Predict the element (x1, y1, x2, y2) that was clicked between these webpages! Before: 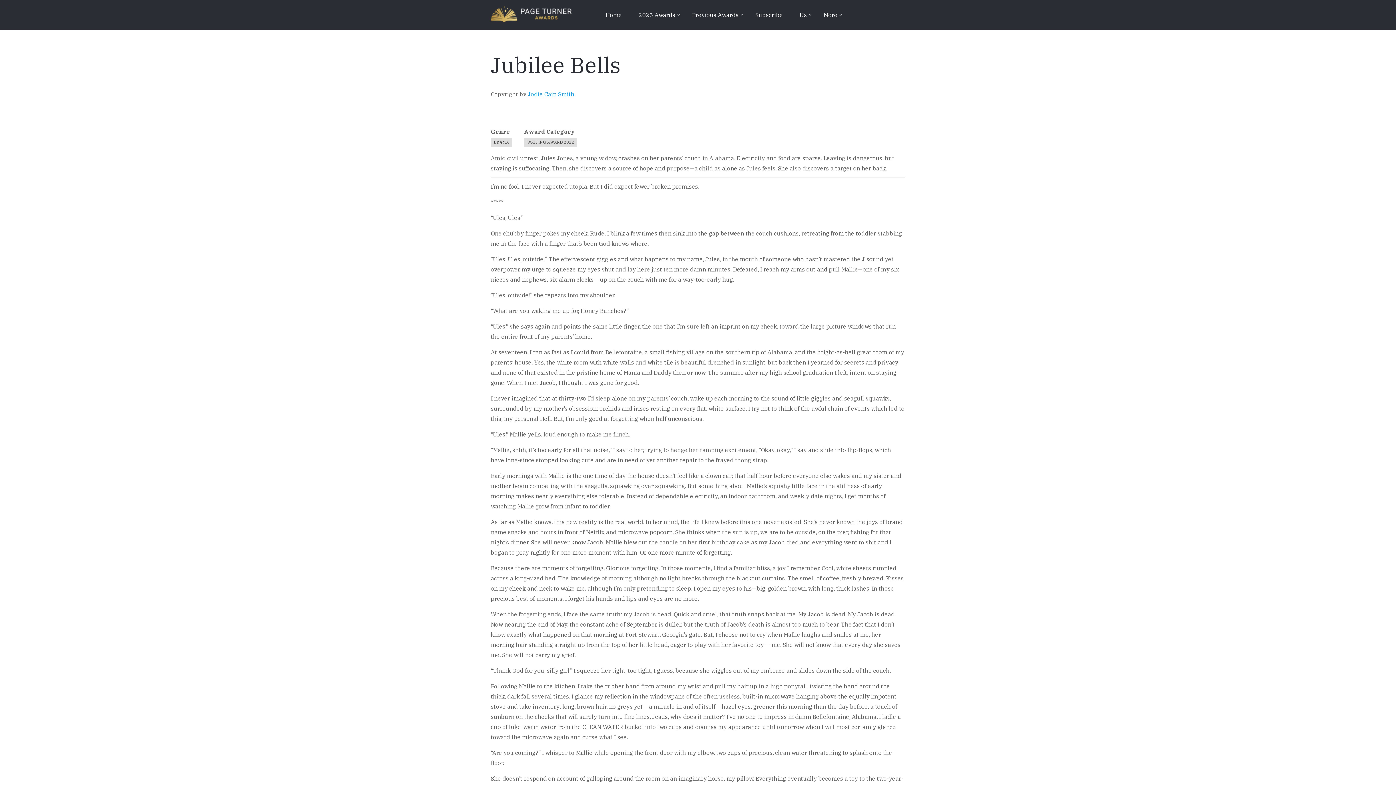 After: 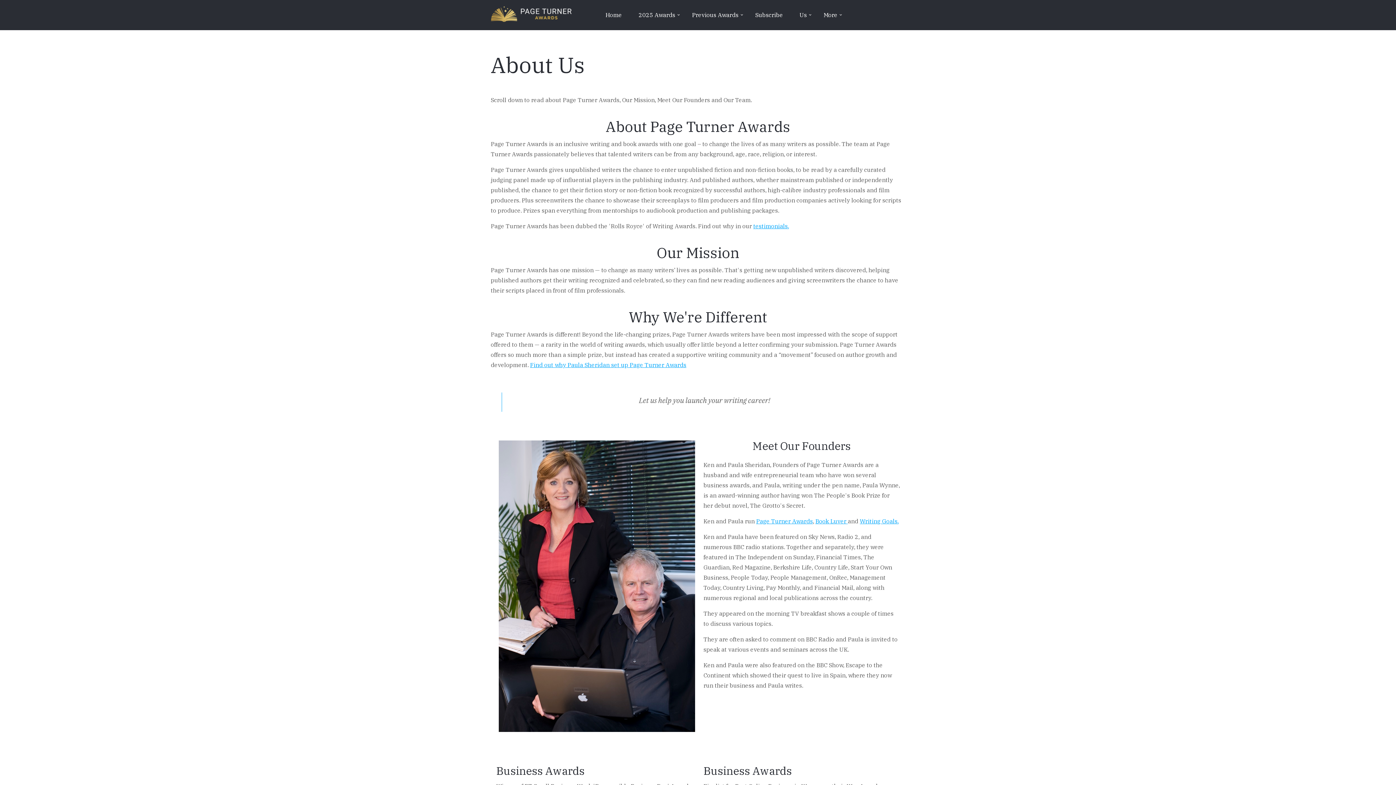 Action: label: Us
» bbox: (792, 6, 814, 23)